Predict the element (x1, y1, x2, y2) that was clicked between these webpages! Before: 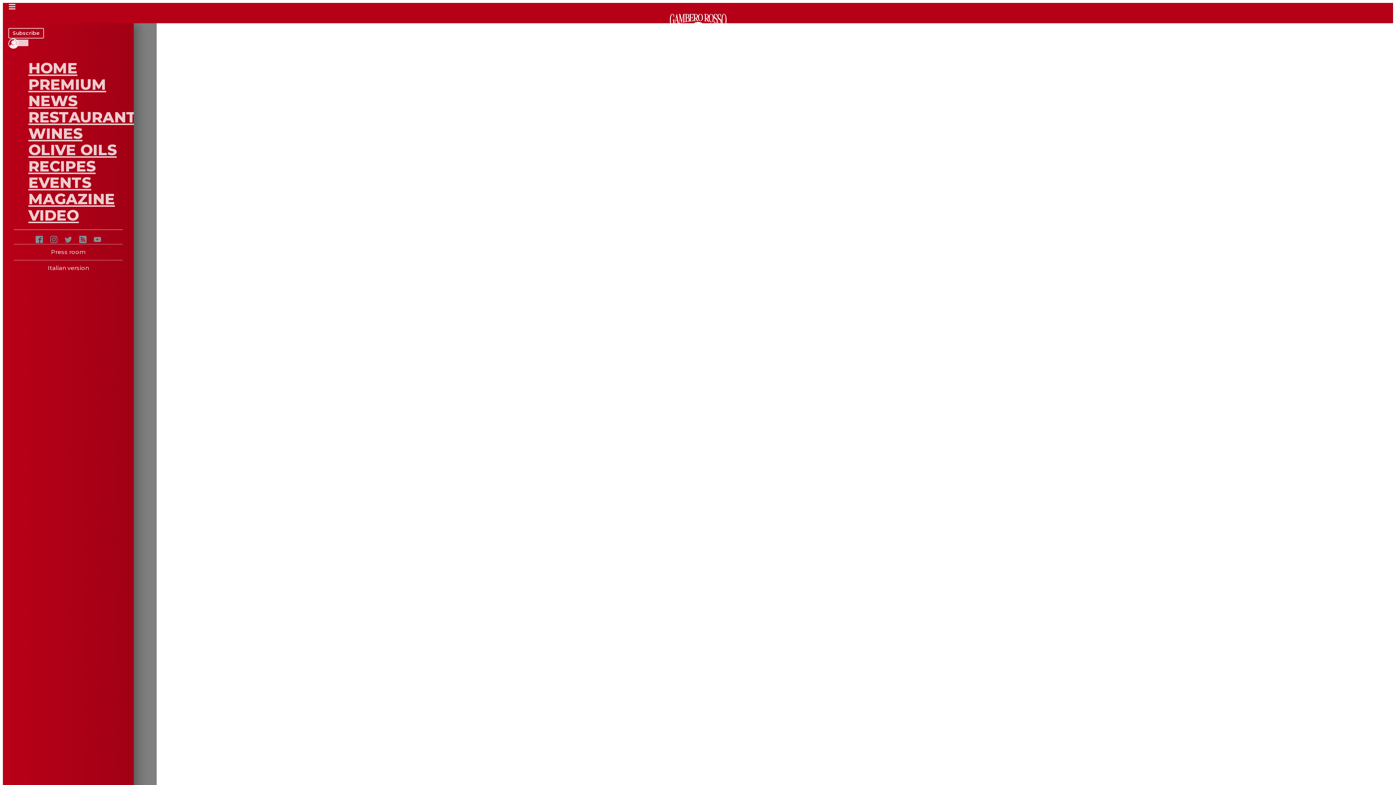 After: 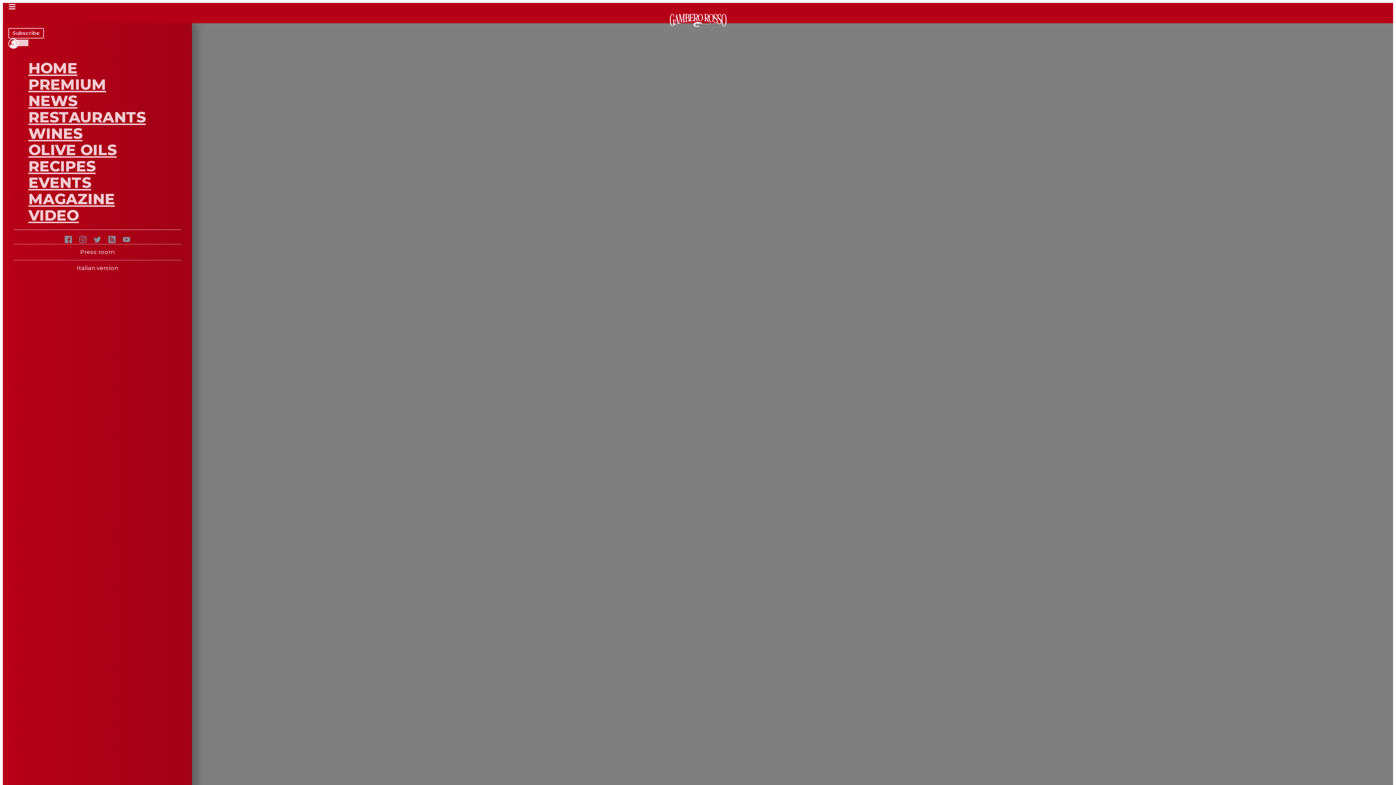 Action: bbox: (28, 124, 82, 142) label: WINES